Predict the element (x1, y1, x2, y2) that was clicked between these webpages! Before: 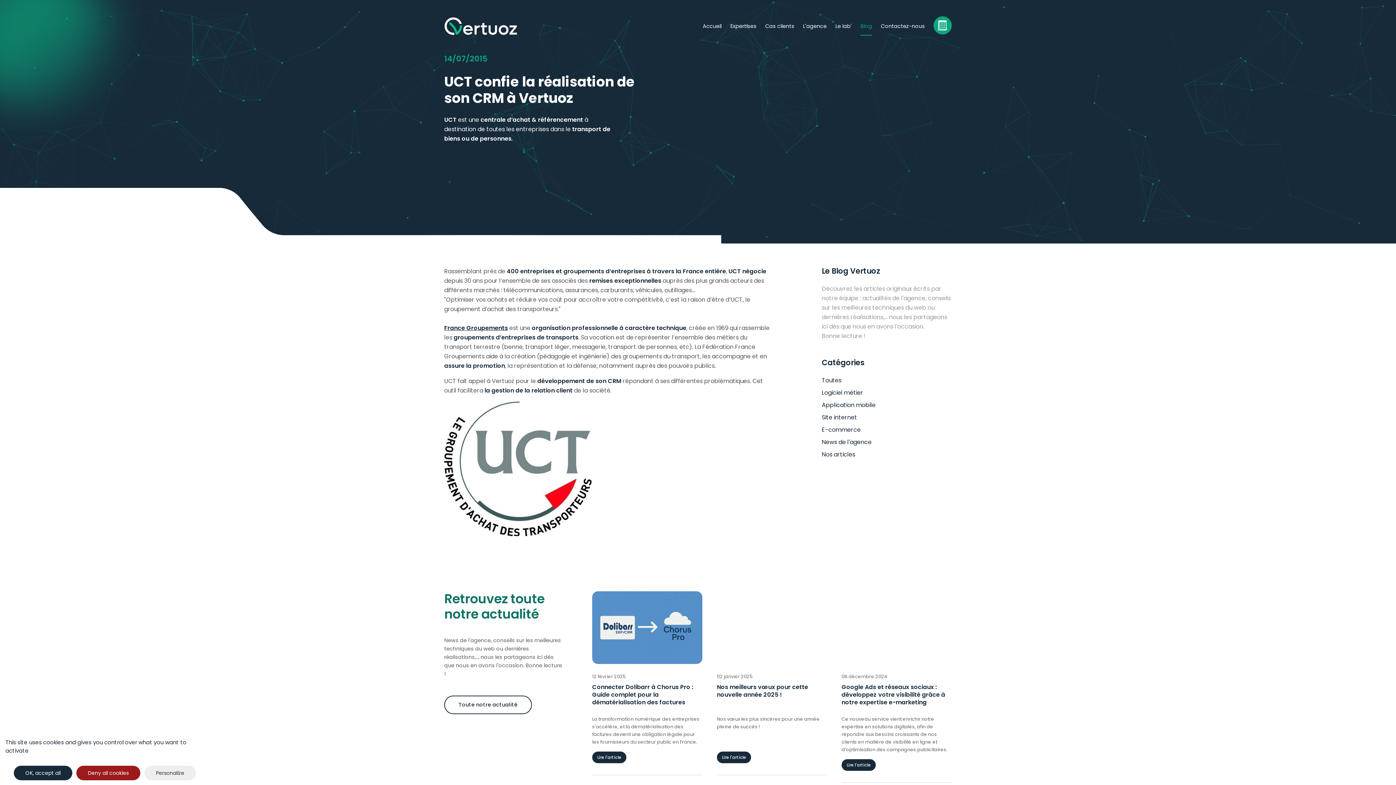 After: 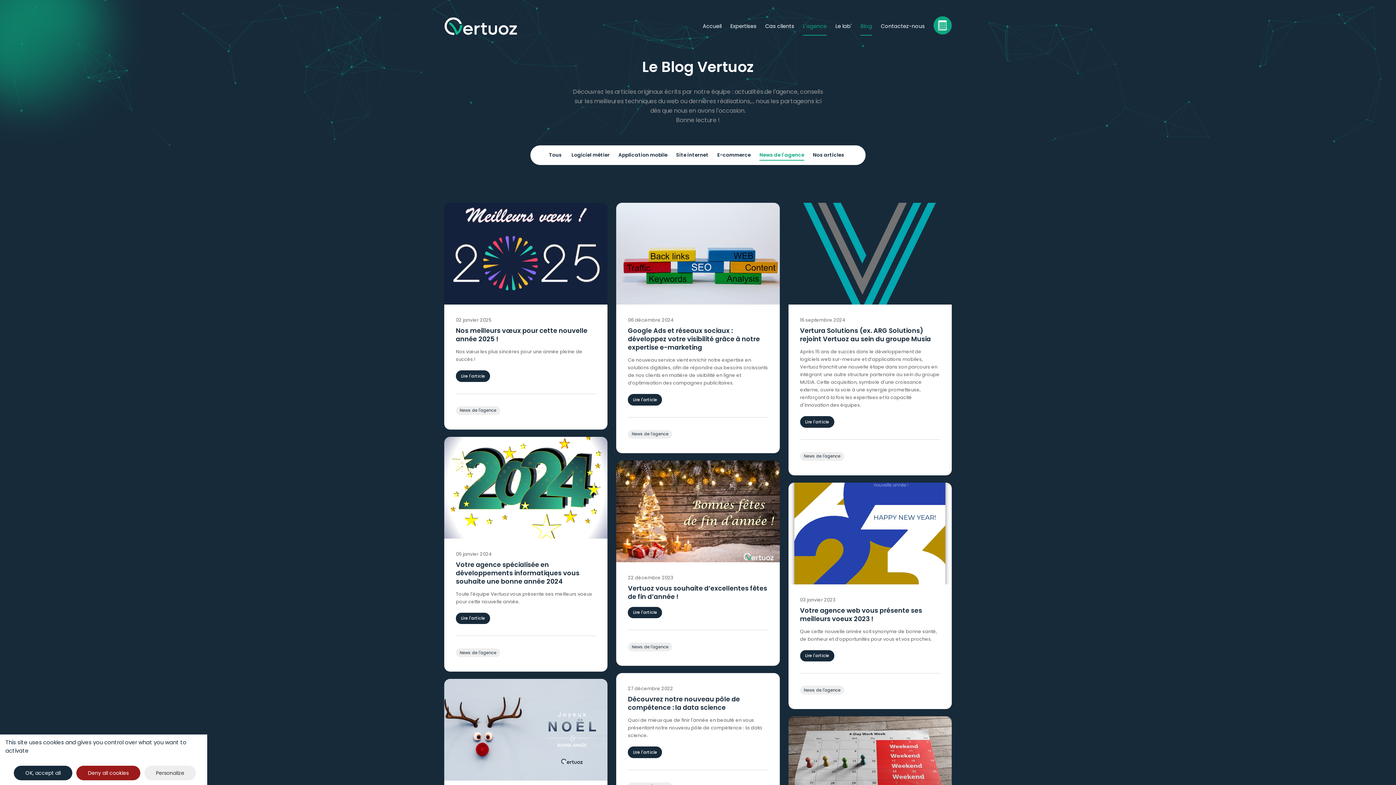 Action: label: News de l'agence bbox: (822, 438, 871, 448)